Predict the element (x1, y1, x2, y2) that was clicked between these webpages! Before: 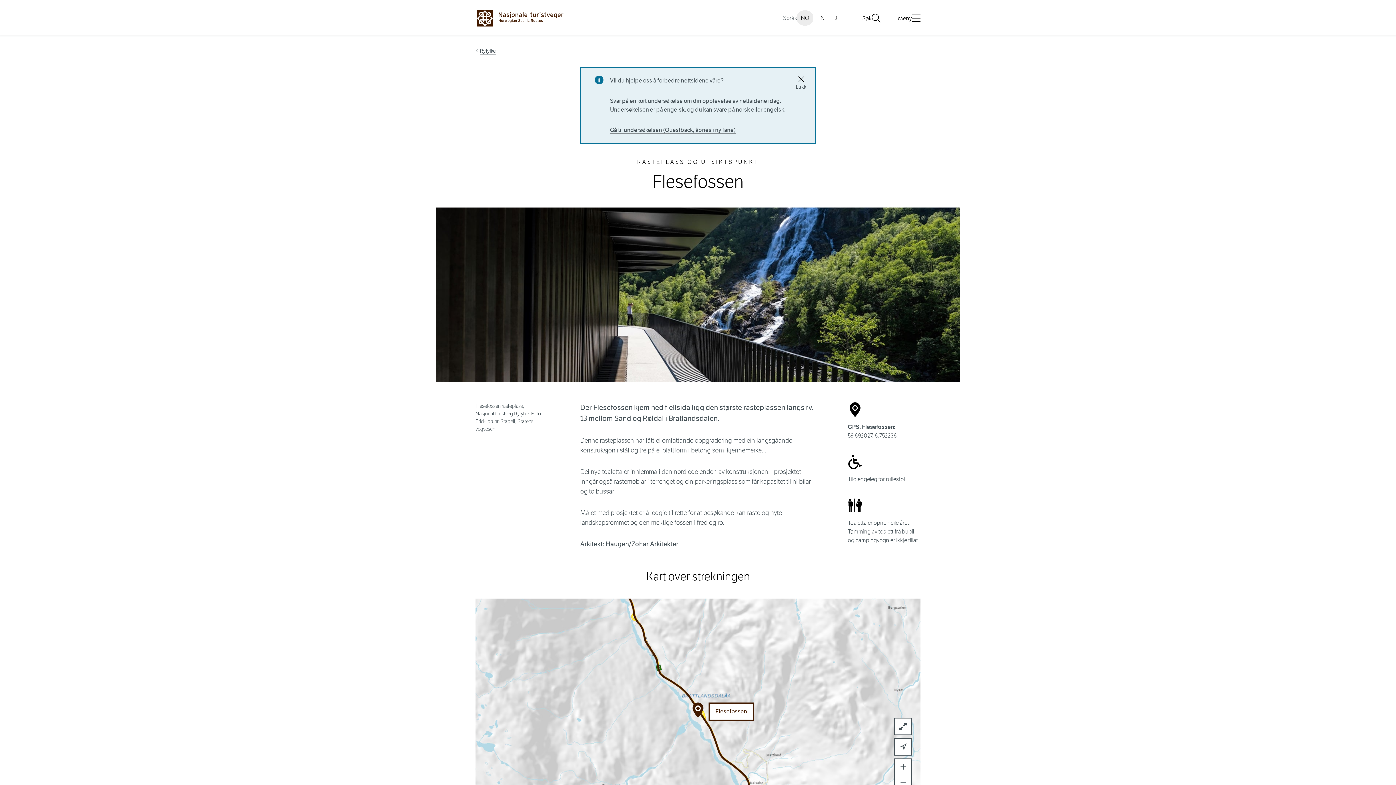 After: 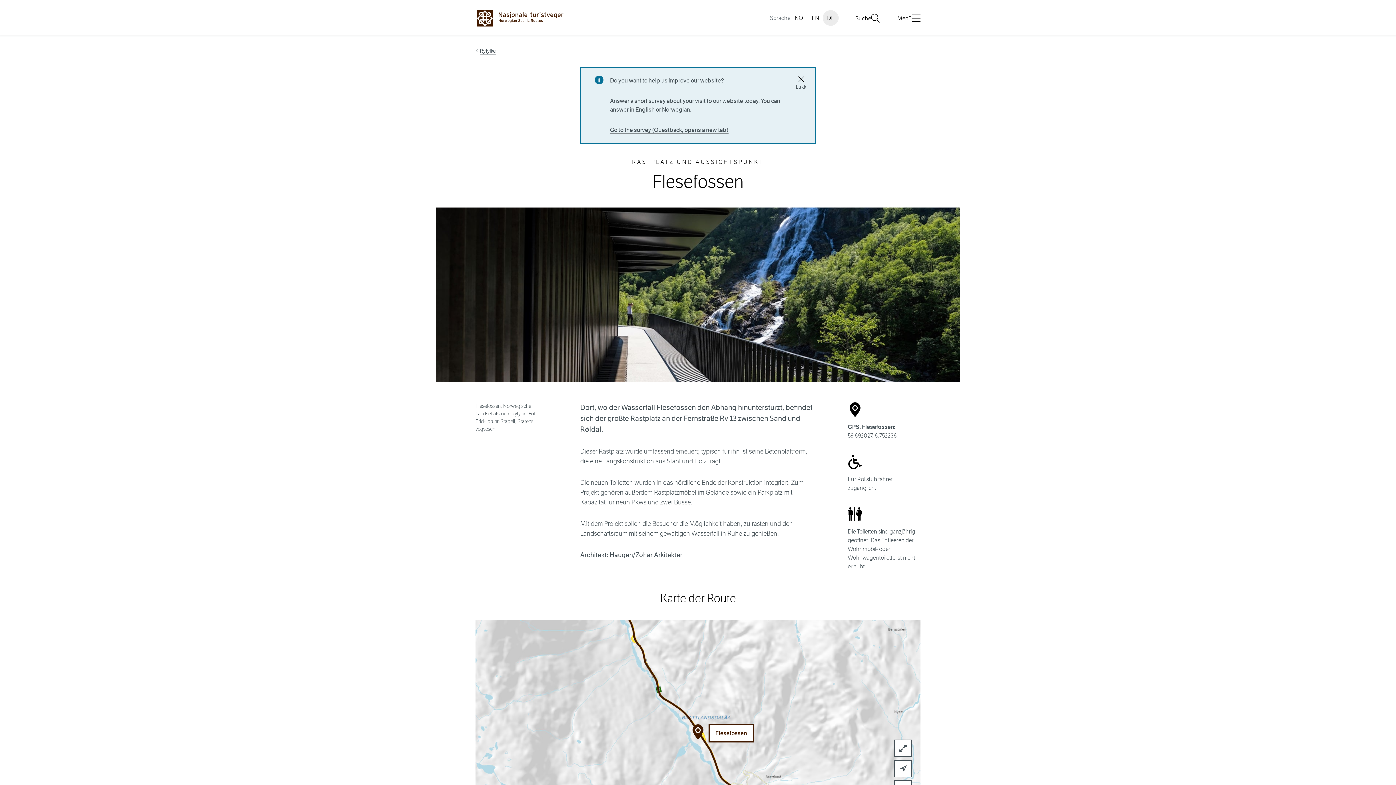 Action: label: DE bbox: (829, 10, 845, 25)